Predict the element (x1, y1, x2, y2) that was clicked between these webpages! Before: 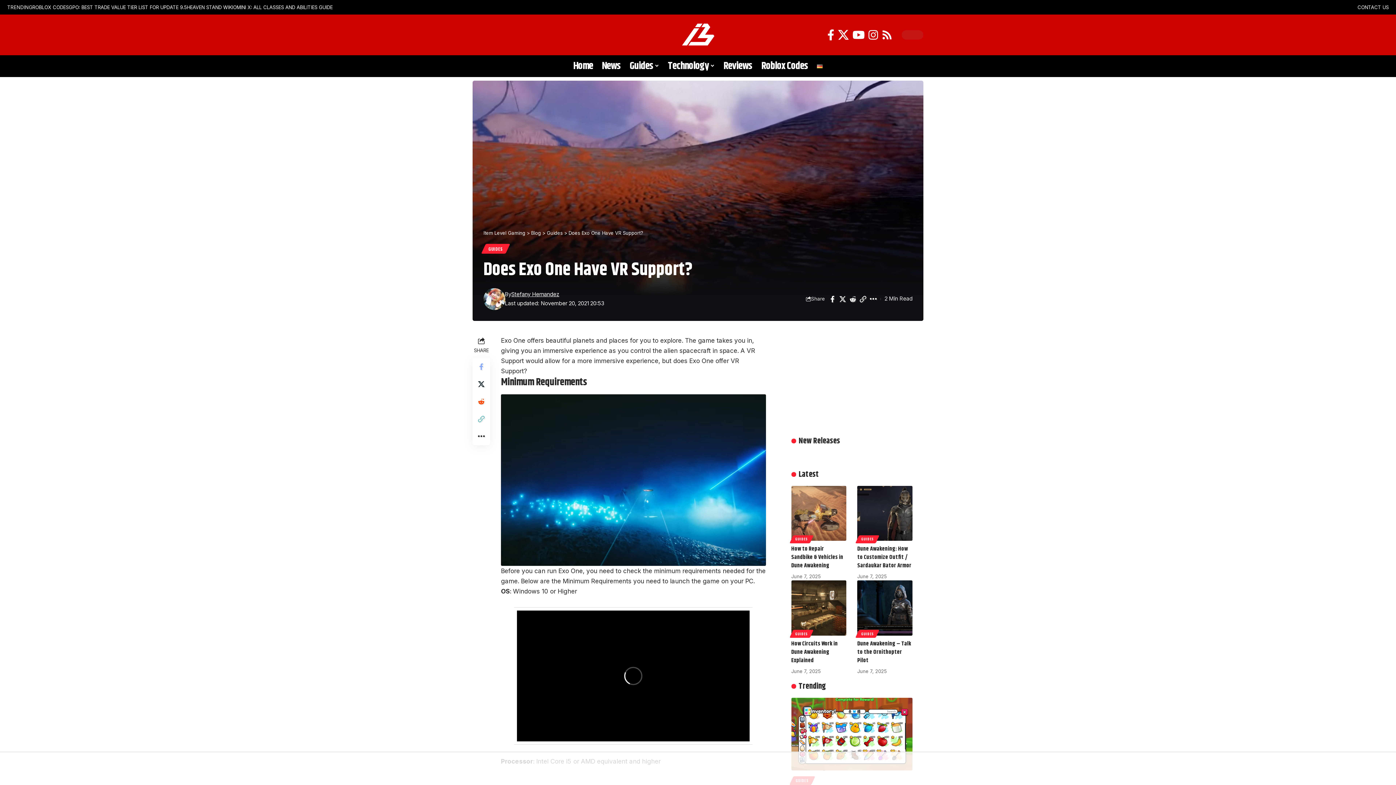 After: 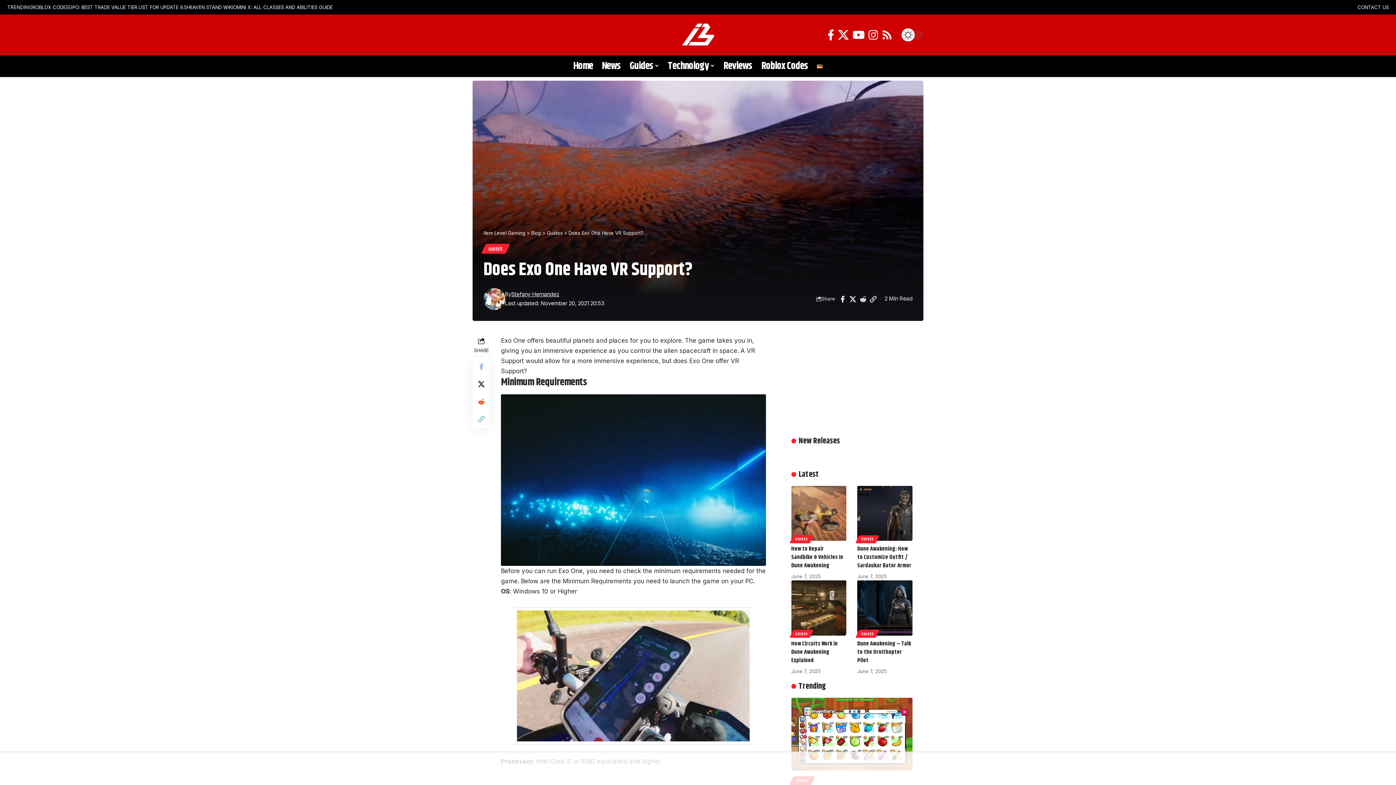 Action: bbox: (827, 293, 837, 304) label: Share on Facebook